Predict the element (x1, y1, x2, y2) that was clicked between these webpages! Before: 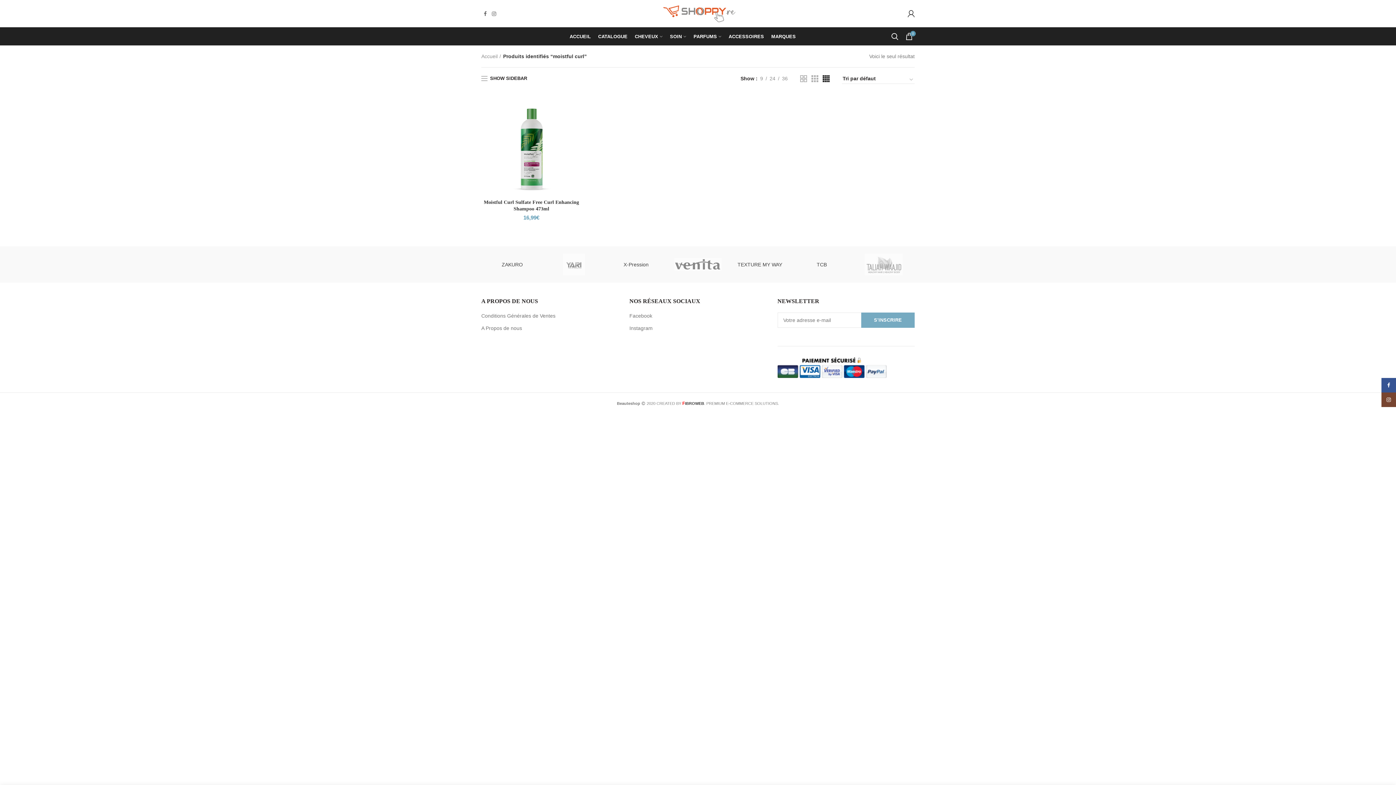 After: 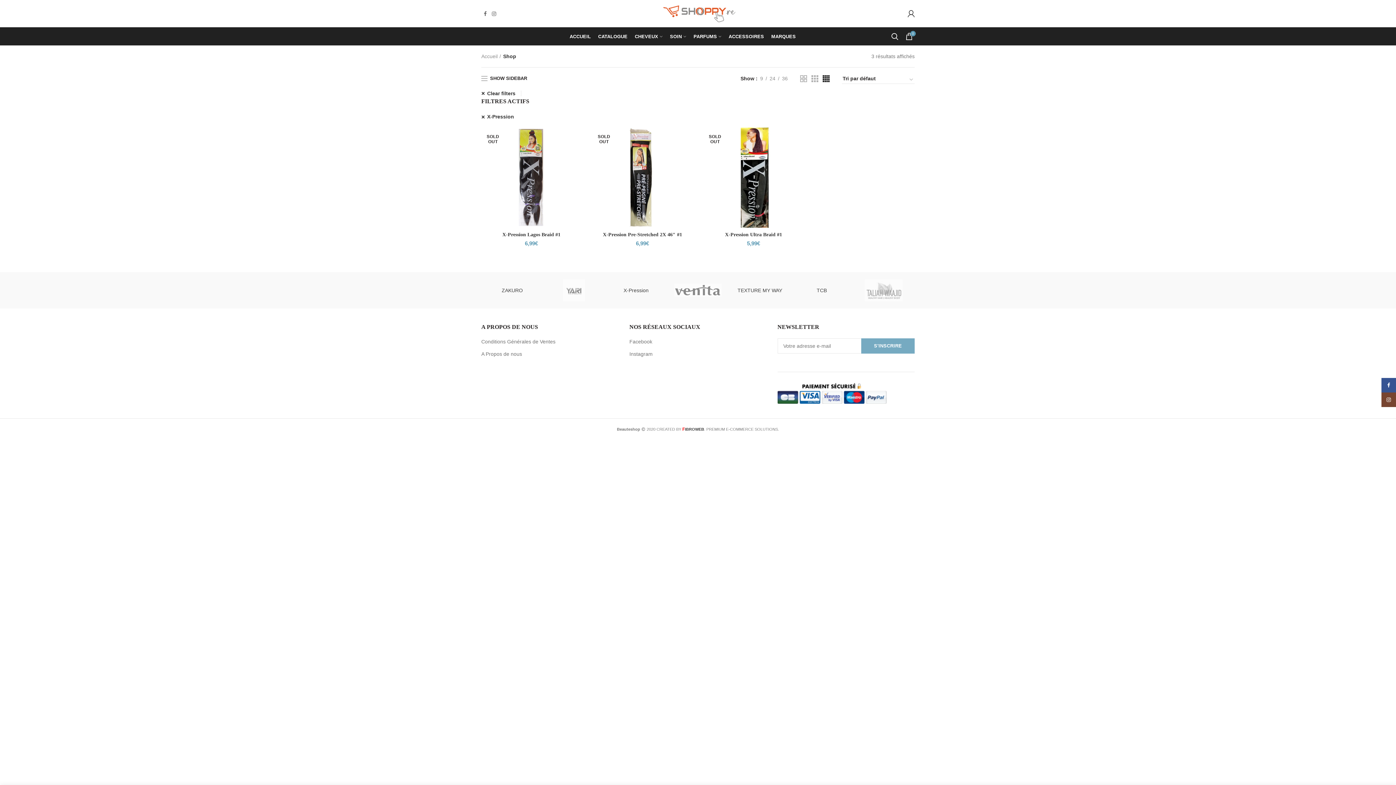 Action: label: X-Pression bbox: (605, 253, 667, 275)